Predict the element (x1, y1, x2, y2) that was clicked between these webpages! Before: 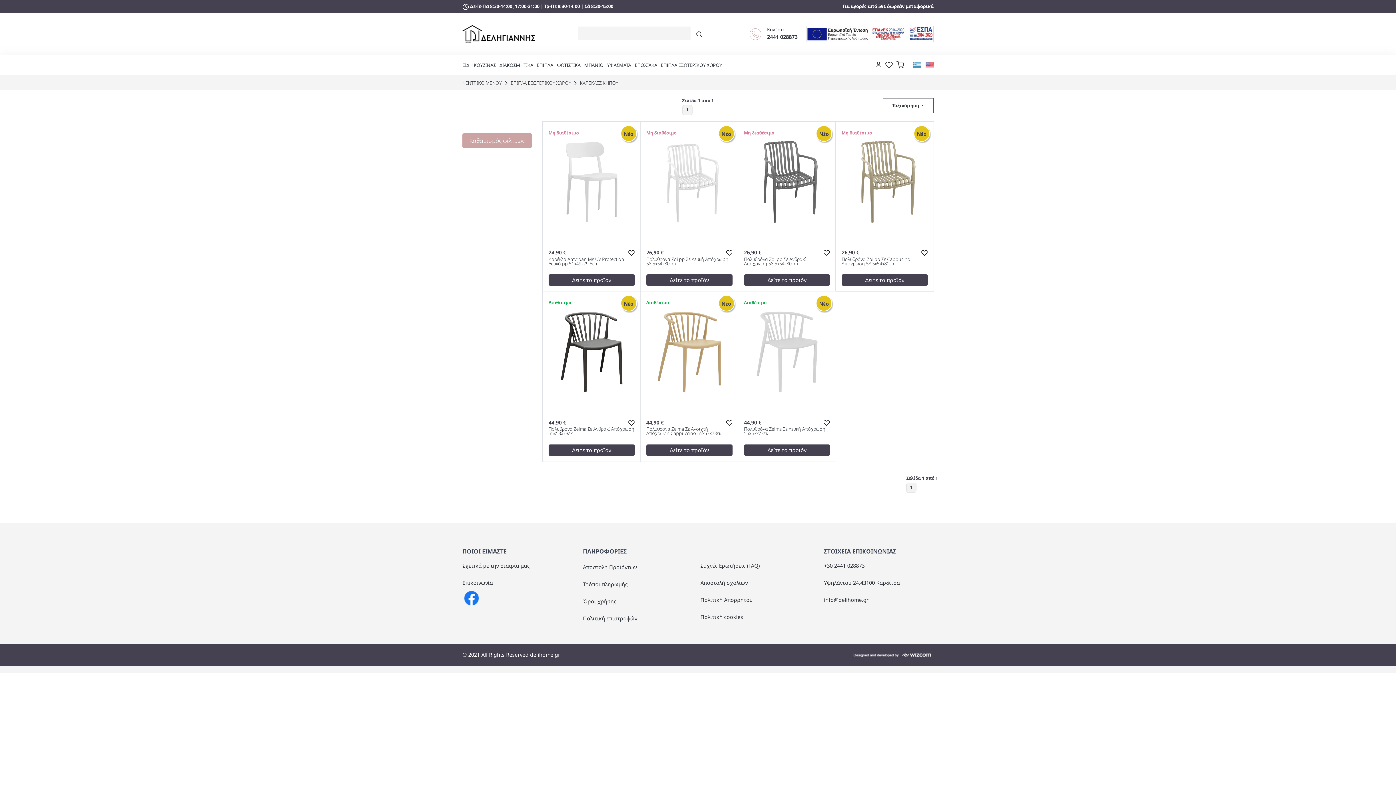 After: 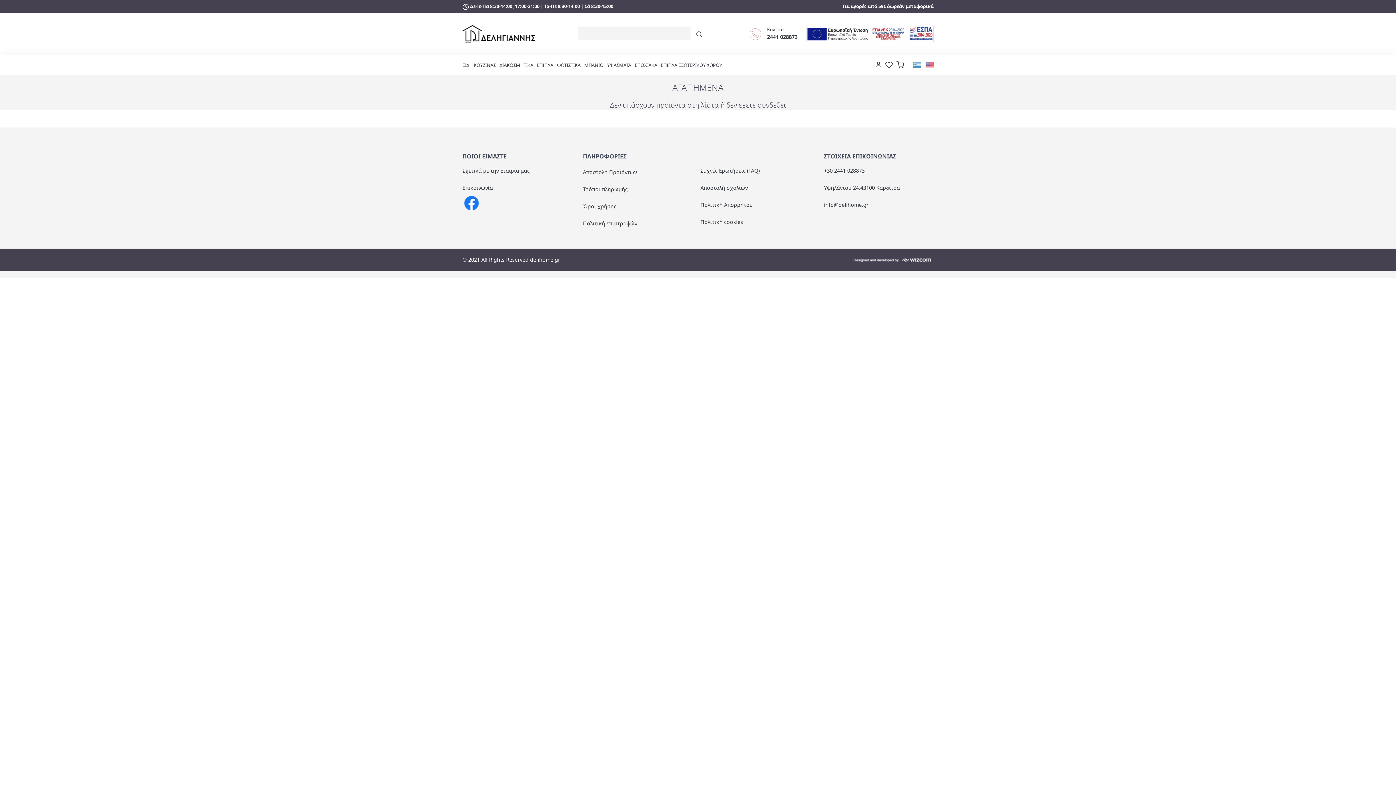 Action: bbox: (921, 248, 928, 256)